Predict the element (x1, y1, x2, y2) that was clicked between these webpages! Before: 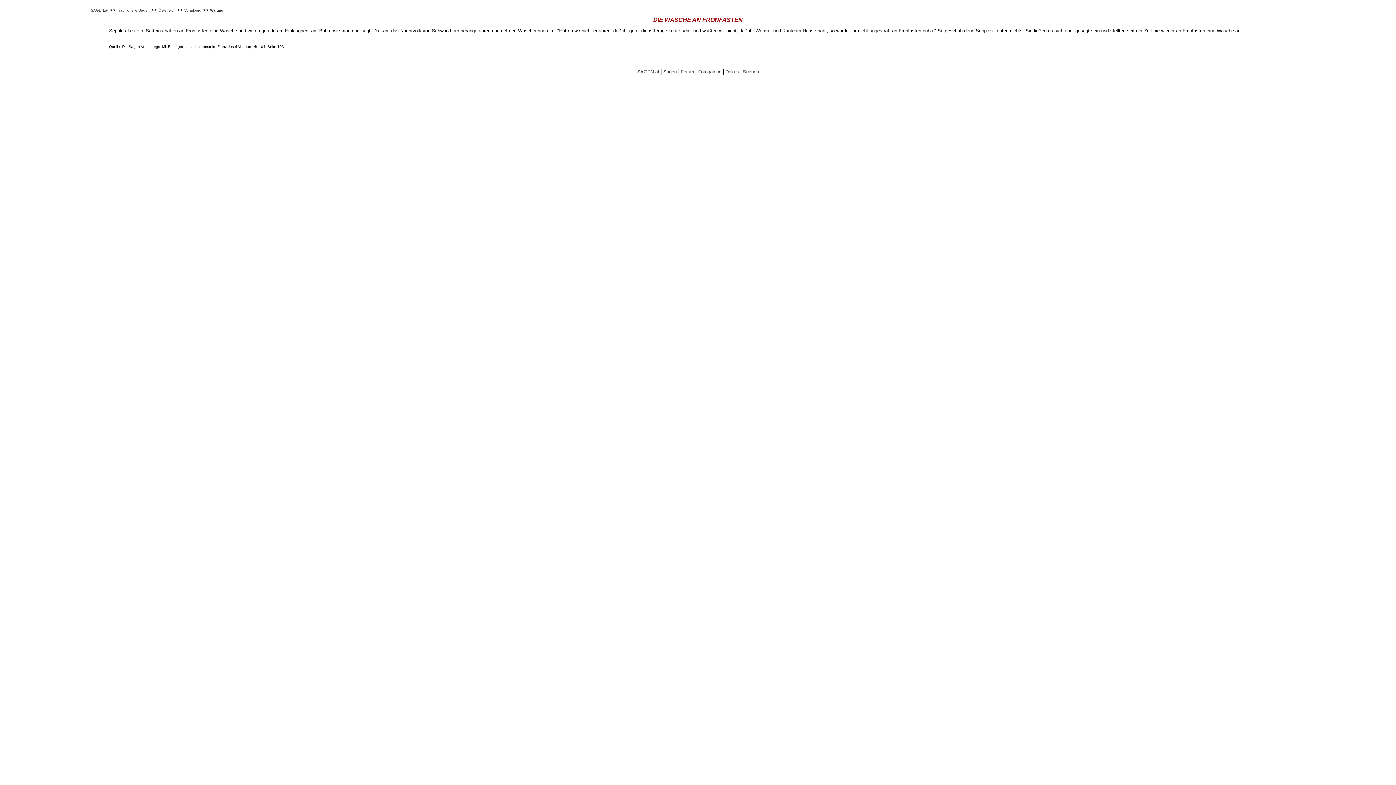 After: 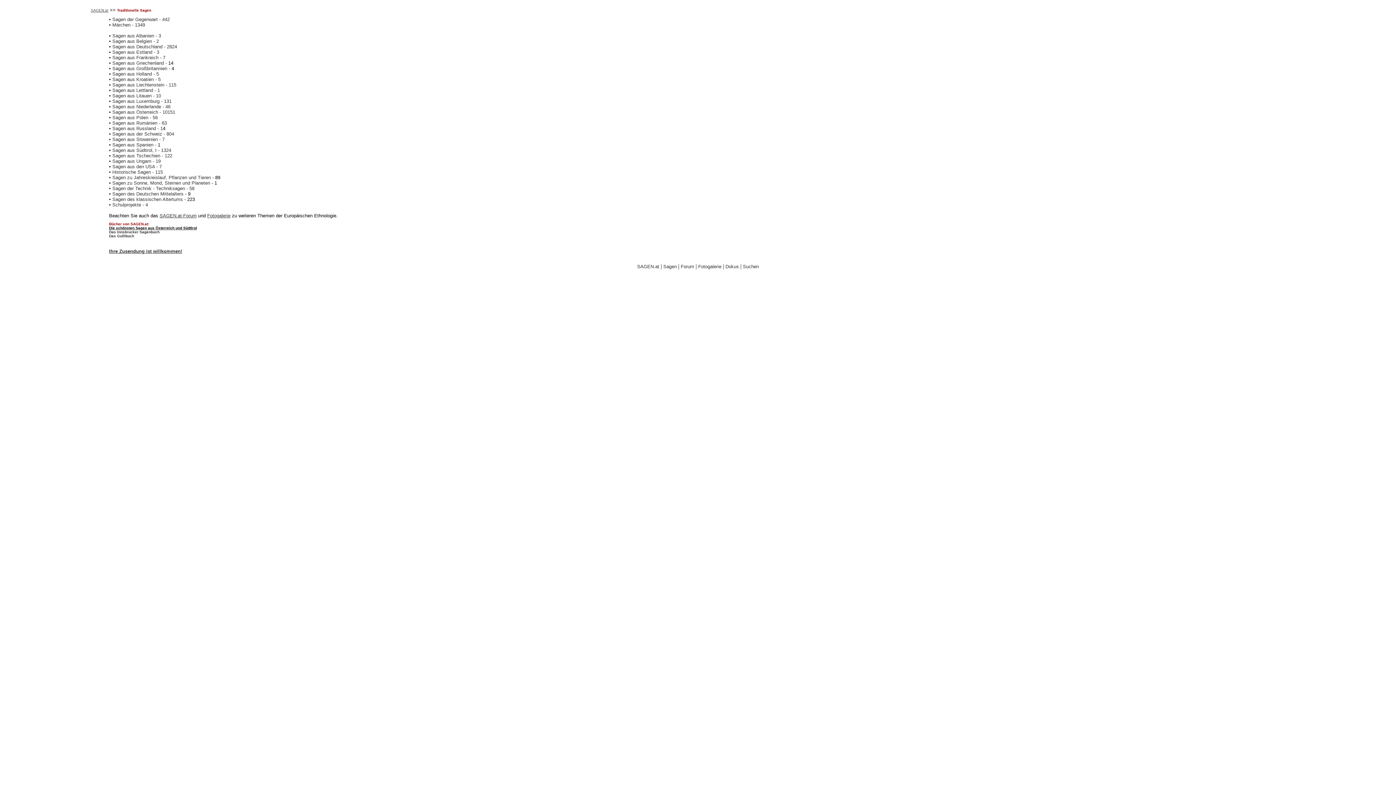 Action: bbox: (117, 8, 149, 12) label: Traditionelle Sagen